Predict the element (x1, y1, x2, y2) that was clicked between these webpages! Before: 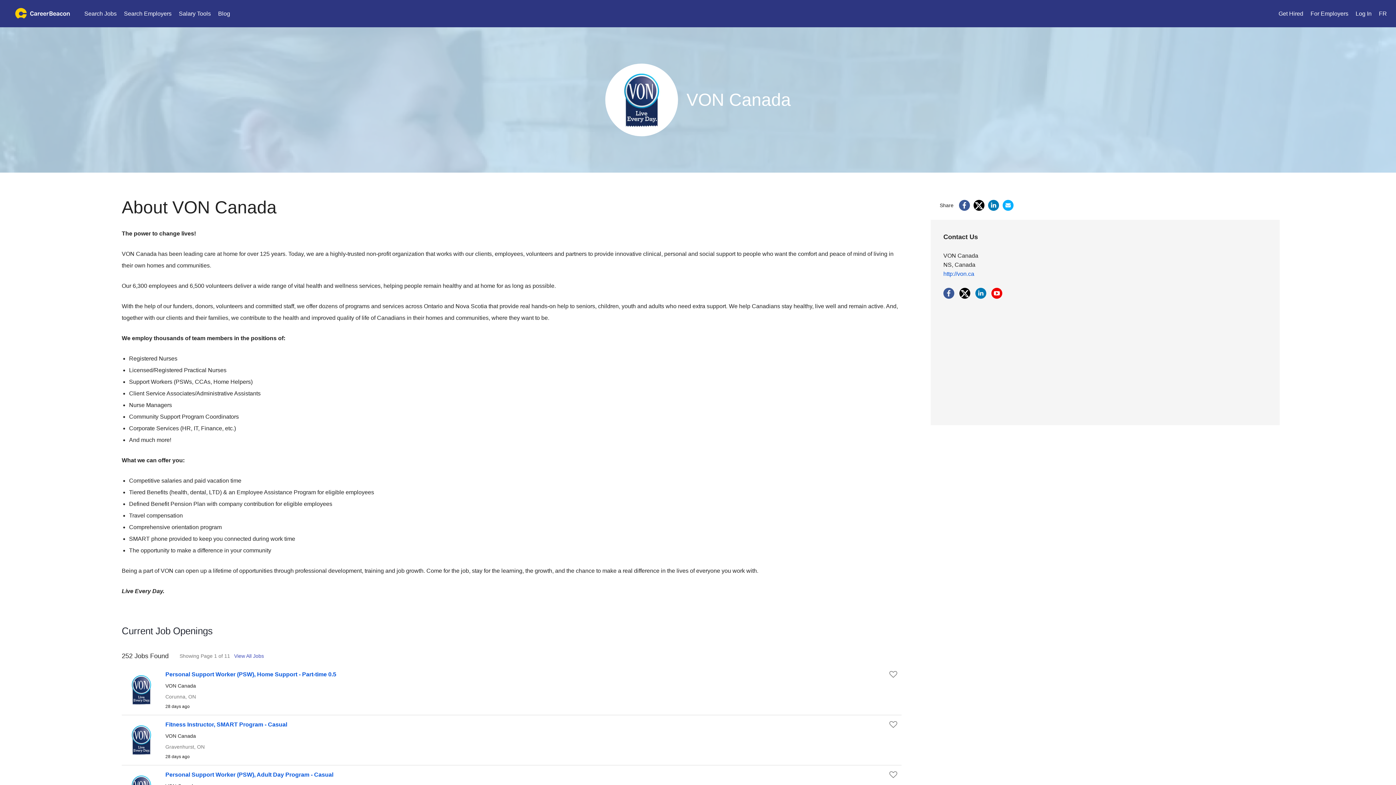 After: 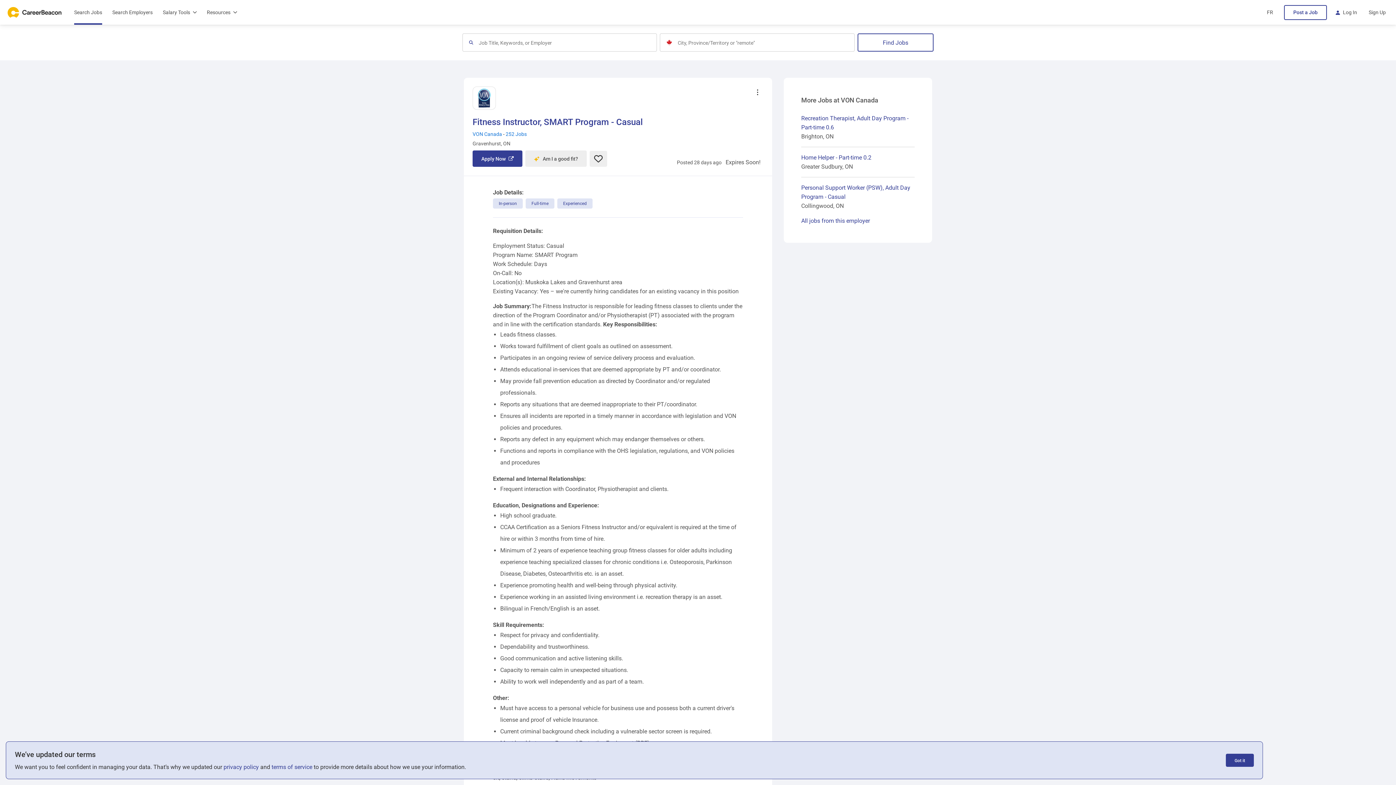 Action: label: Fitness Instructor, SMART Program - Casual bbox: (165, 721, 287, 728)